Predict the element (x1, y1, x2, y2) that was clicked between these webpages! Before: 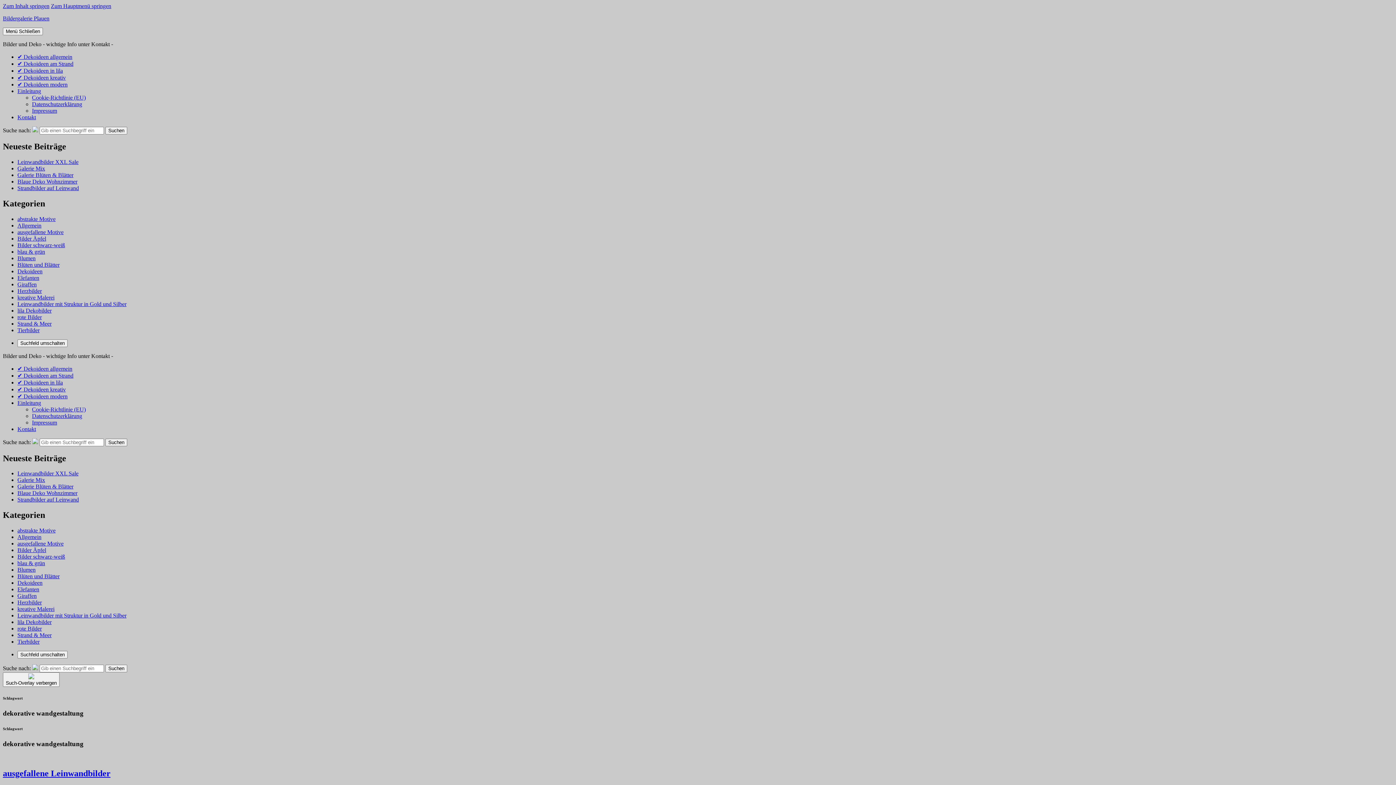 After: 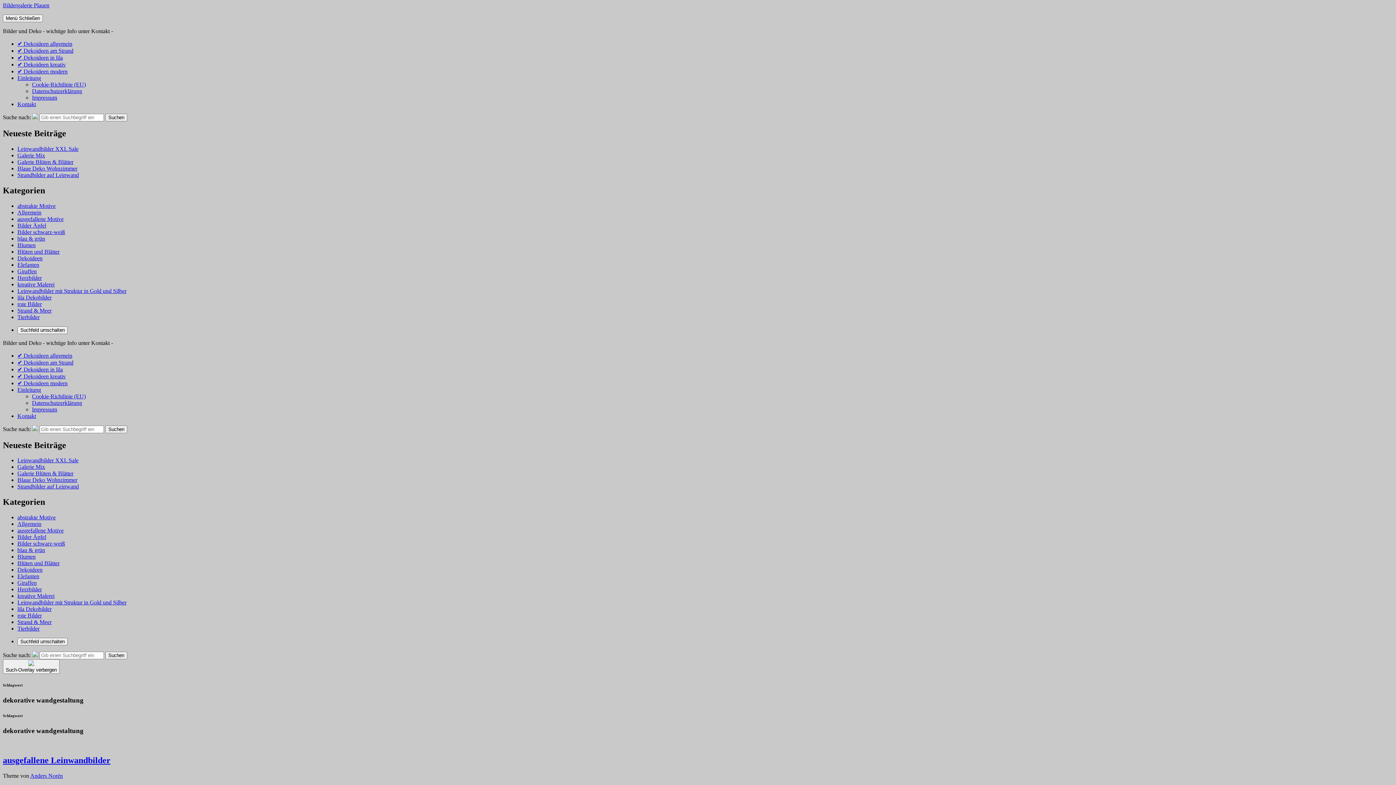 Action: bbox: (50, 2, 111, 9) label: Zum Hauptmenü springen